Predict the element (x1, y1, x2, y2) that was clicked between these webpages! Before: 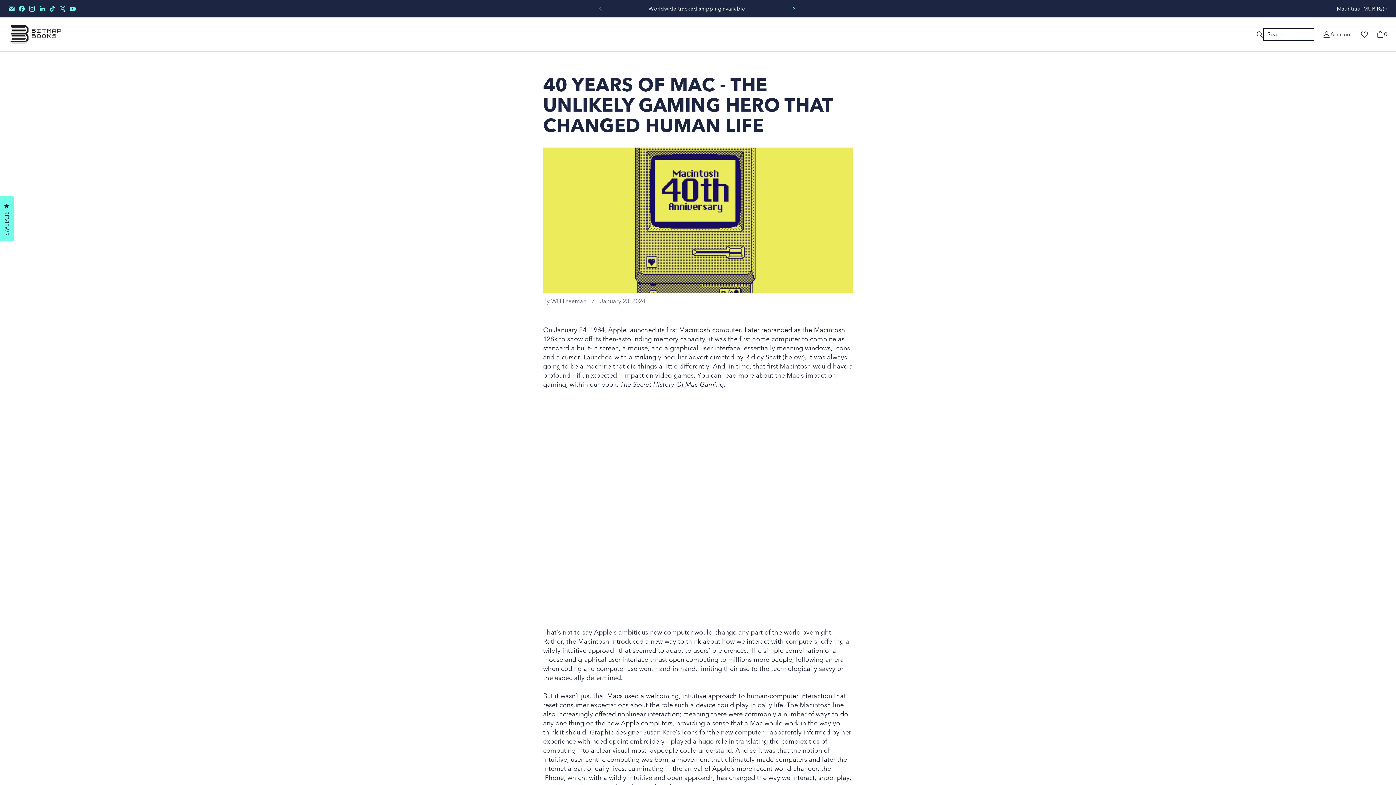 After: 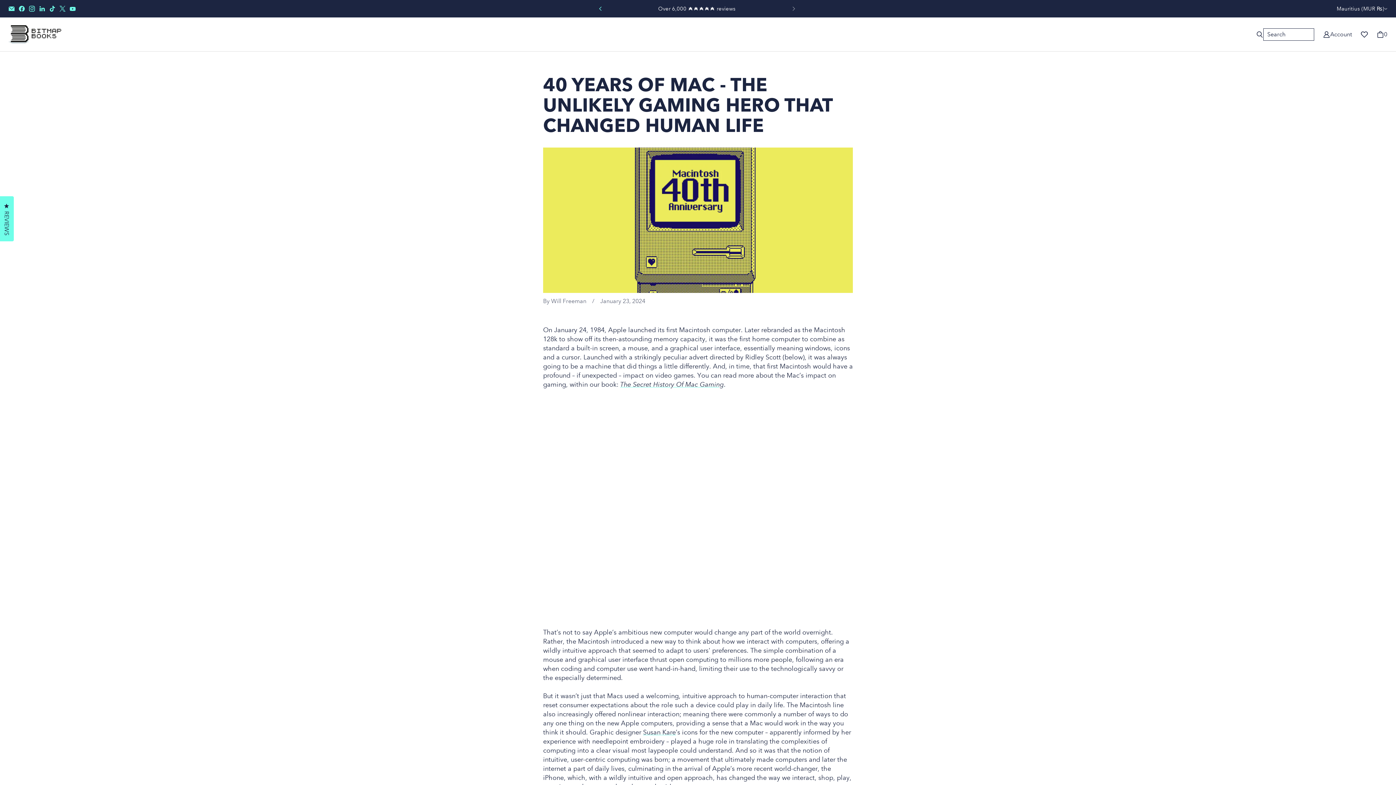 Action: bbox: (788, 3, 798, 13) label: Slide right